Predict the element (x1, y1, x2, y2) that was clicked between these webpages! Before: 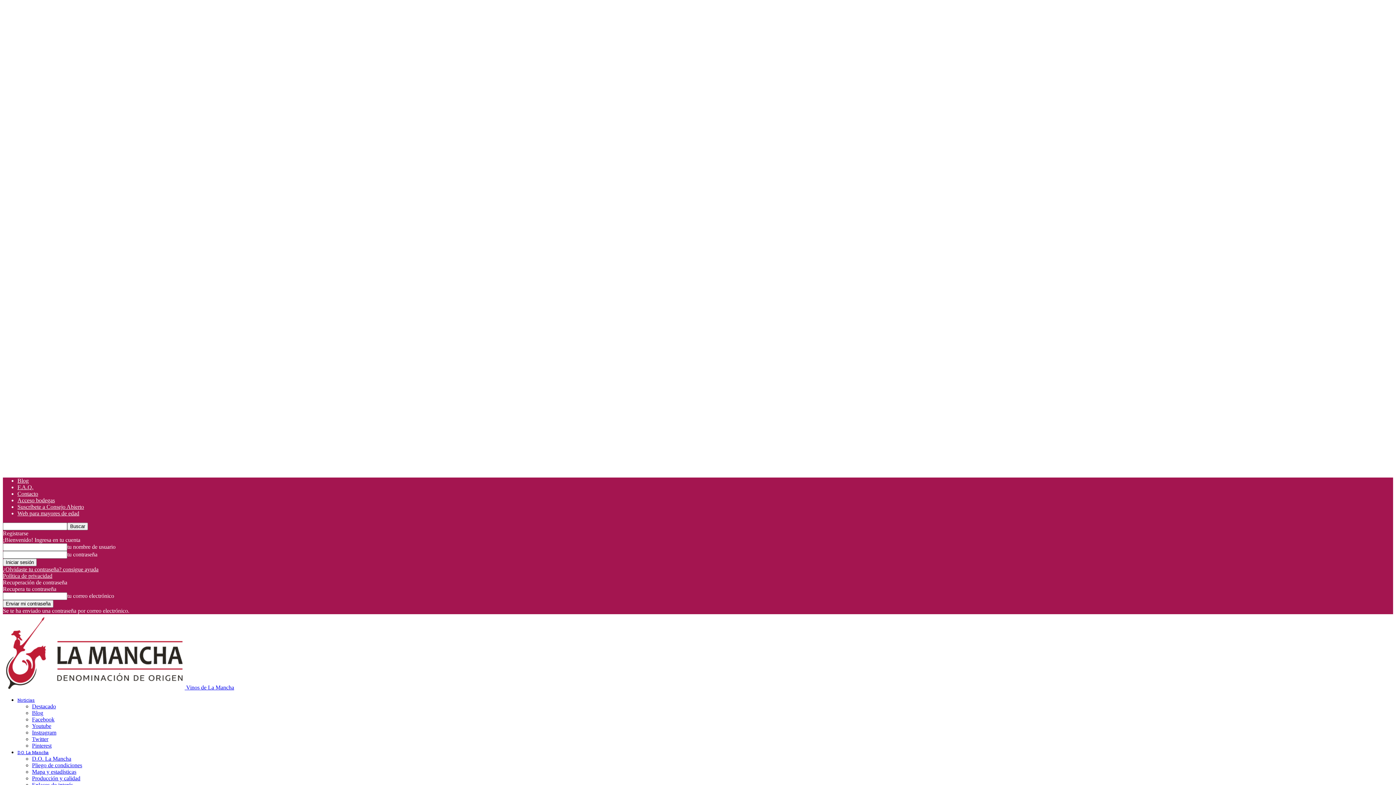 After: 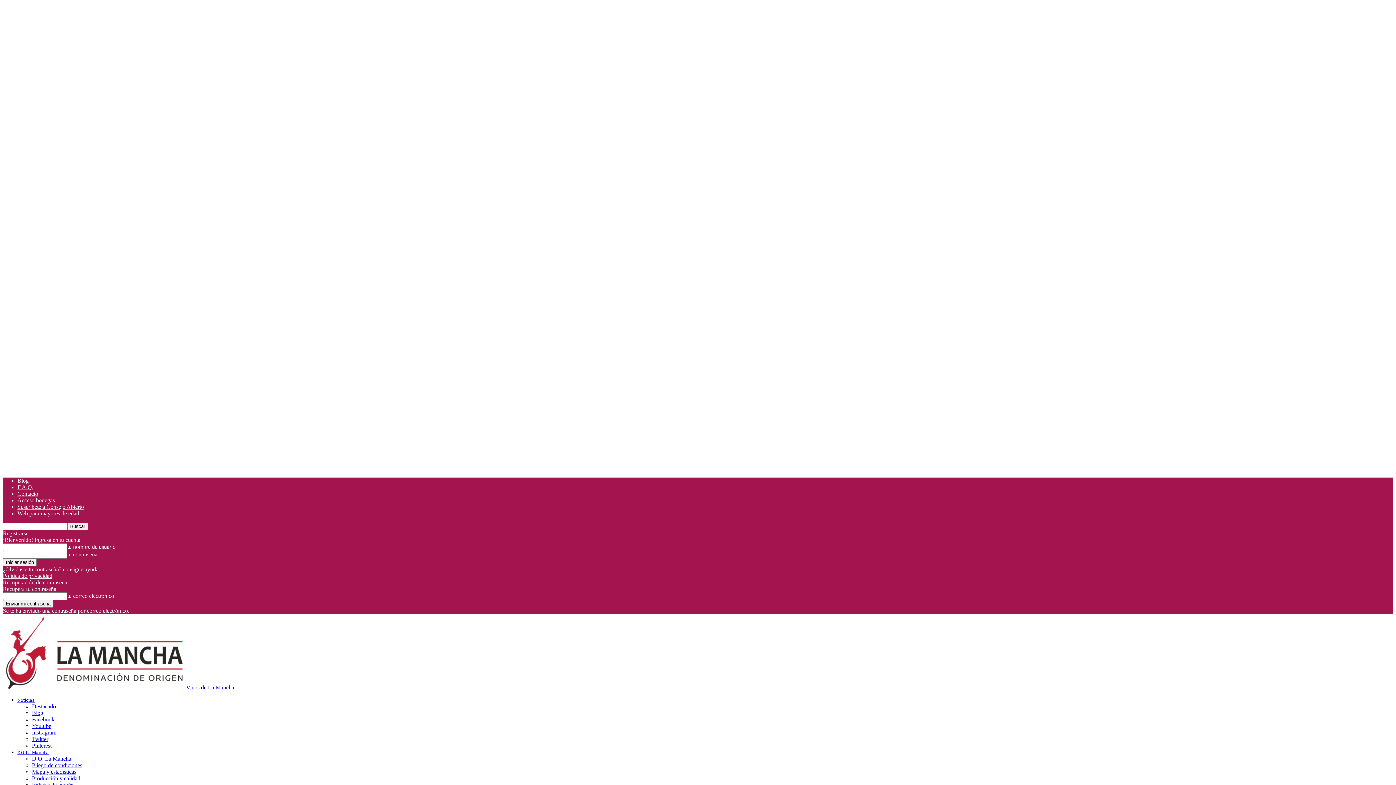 Action: label: F.A.Q. bbox: (17, 484, 33, 490)